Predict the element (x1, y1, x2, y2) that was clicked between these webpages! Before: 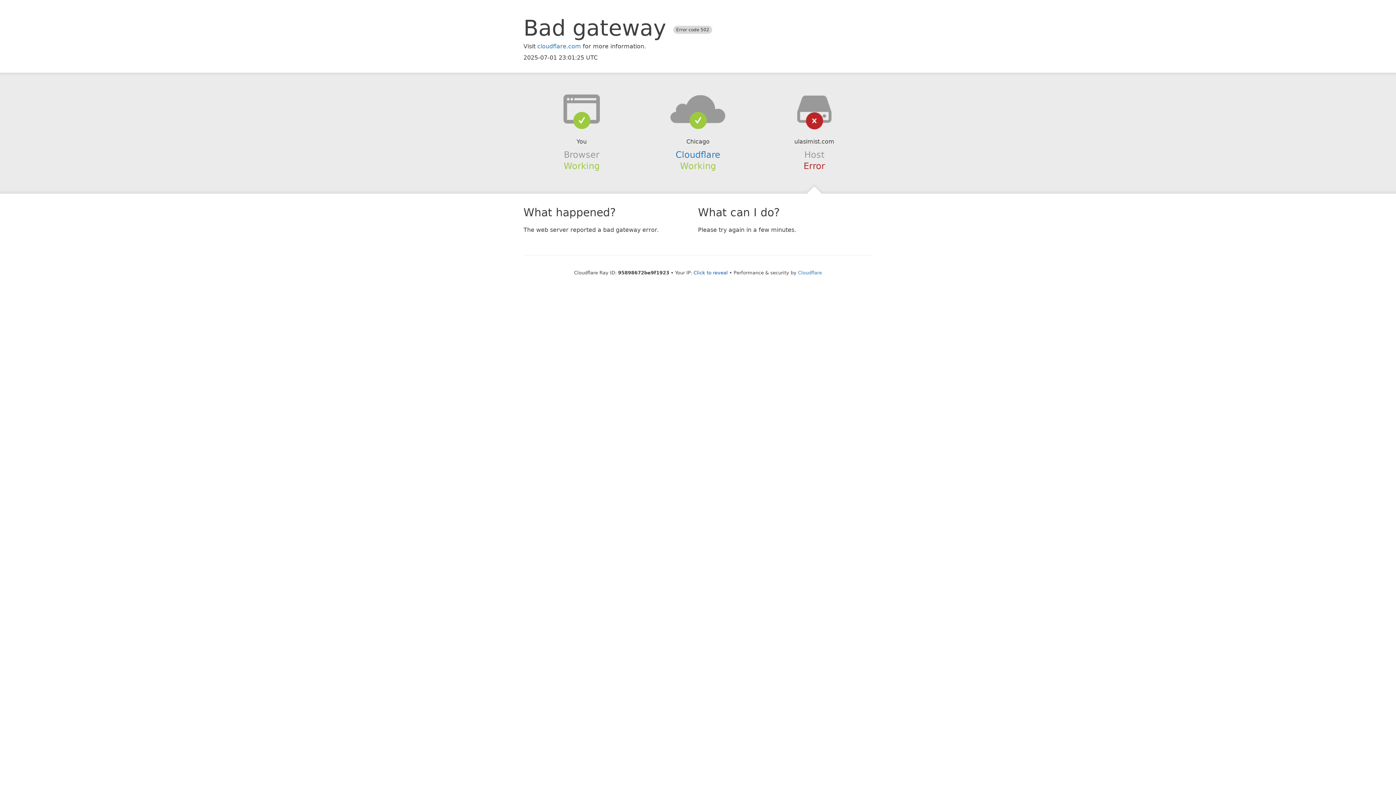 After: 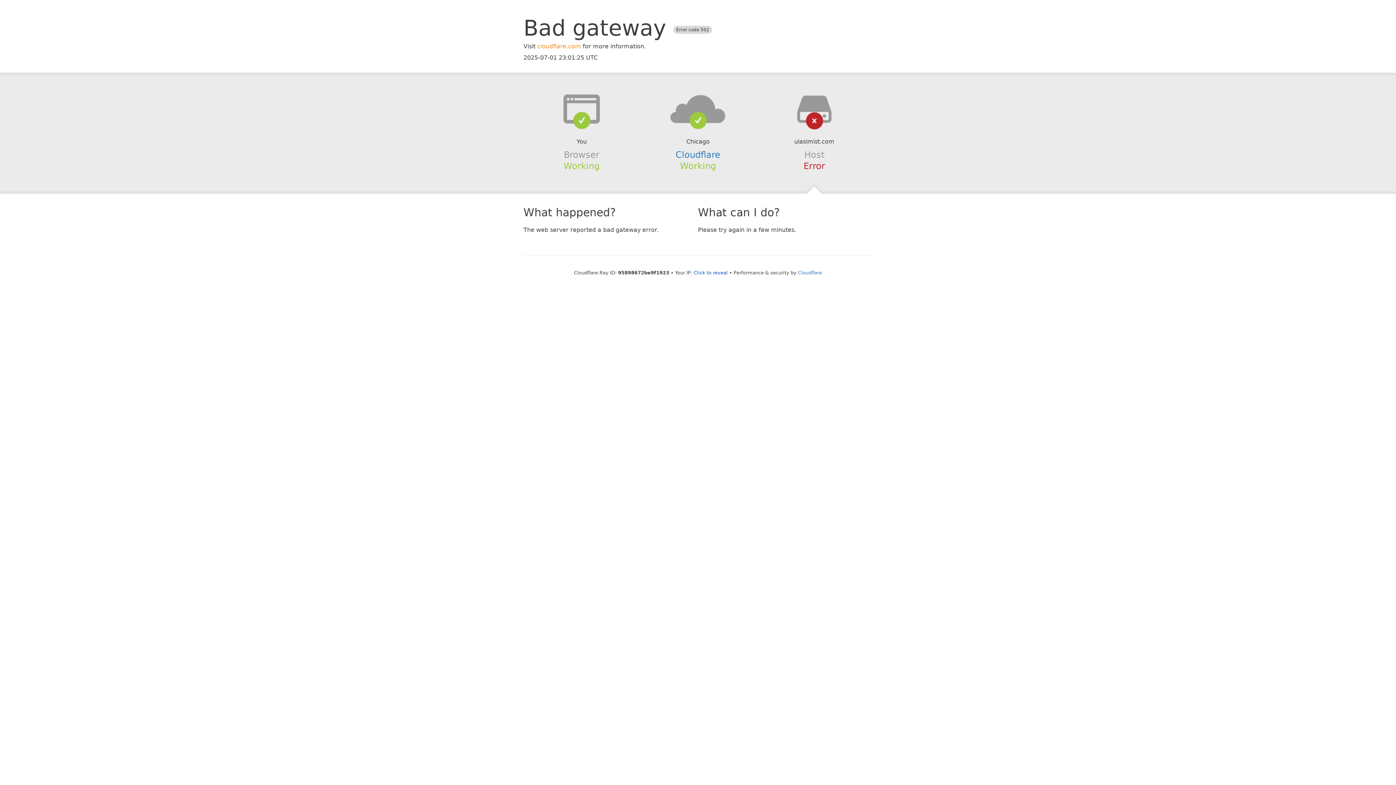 Action: label: cloudflare.com bbox: (537, 42, 581, 49)